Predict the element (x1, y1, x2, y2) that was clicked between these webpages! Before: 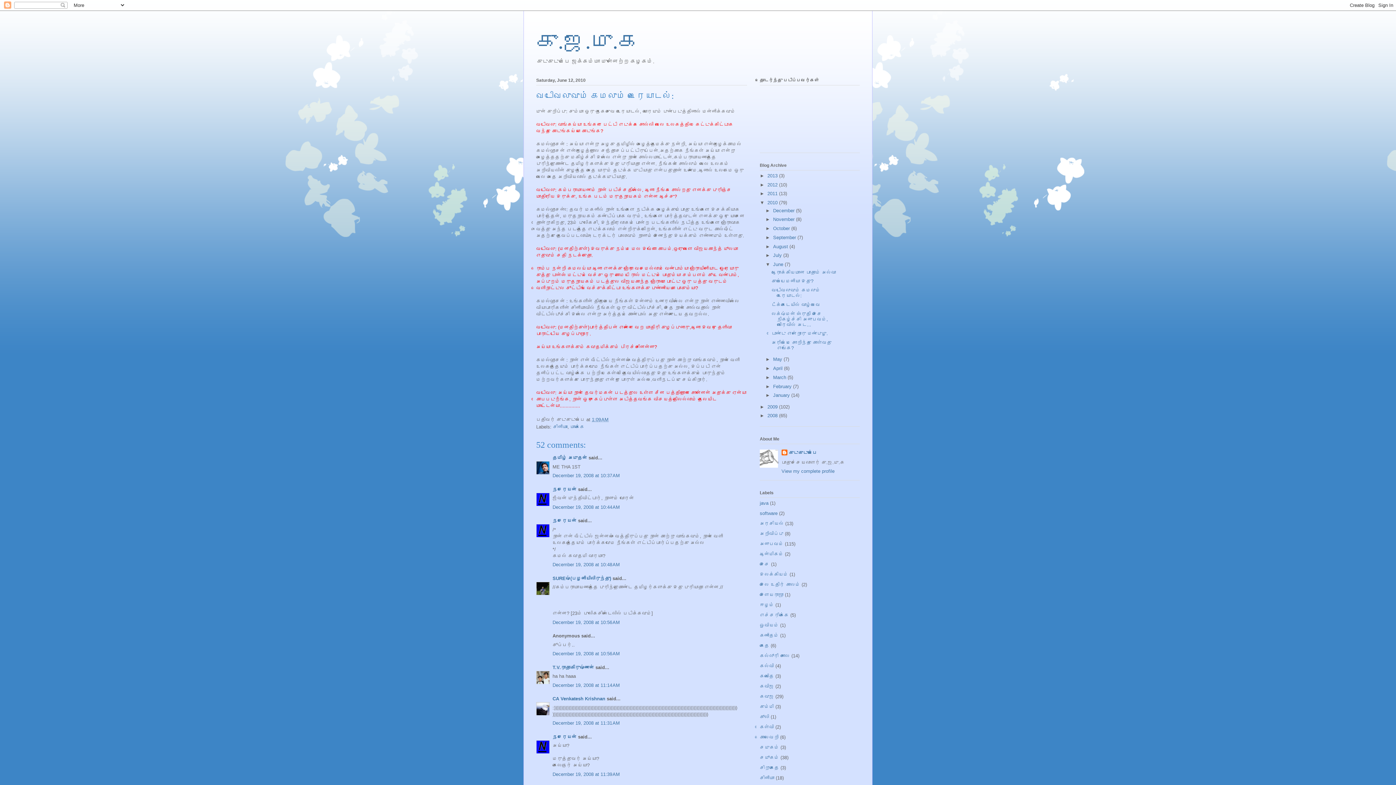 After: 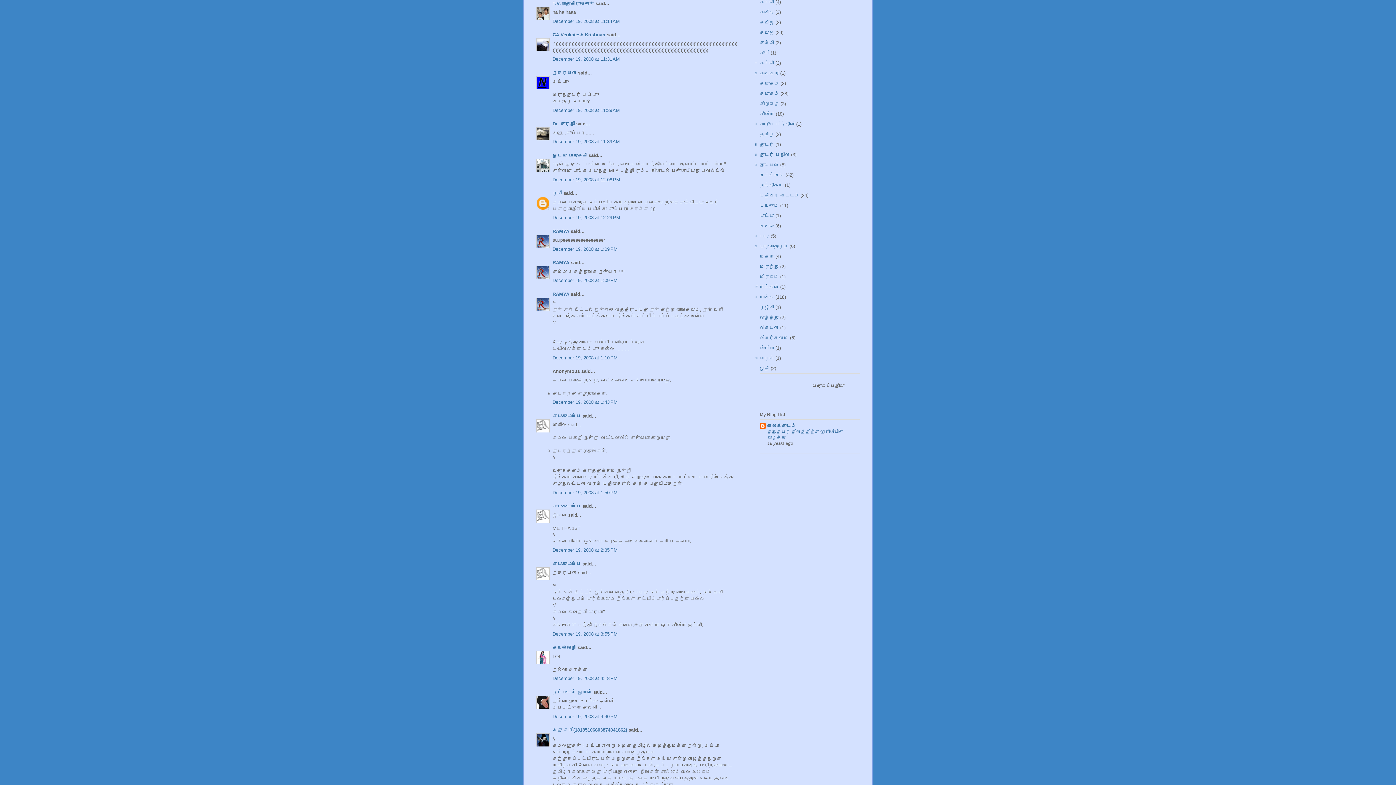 Action: label: December 19, 2008 at 11:14 AM bbox: (552, 682, 620, 688)